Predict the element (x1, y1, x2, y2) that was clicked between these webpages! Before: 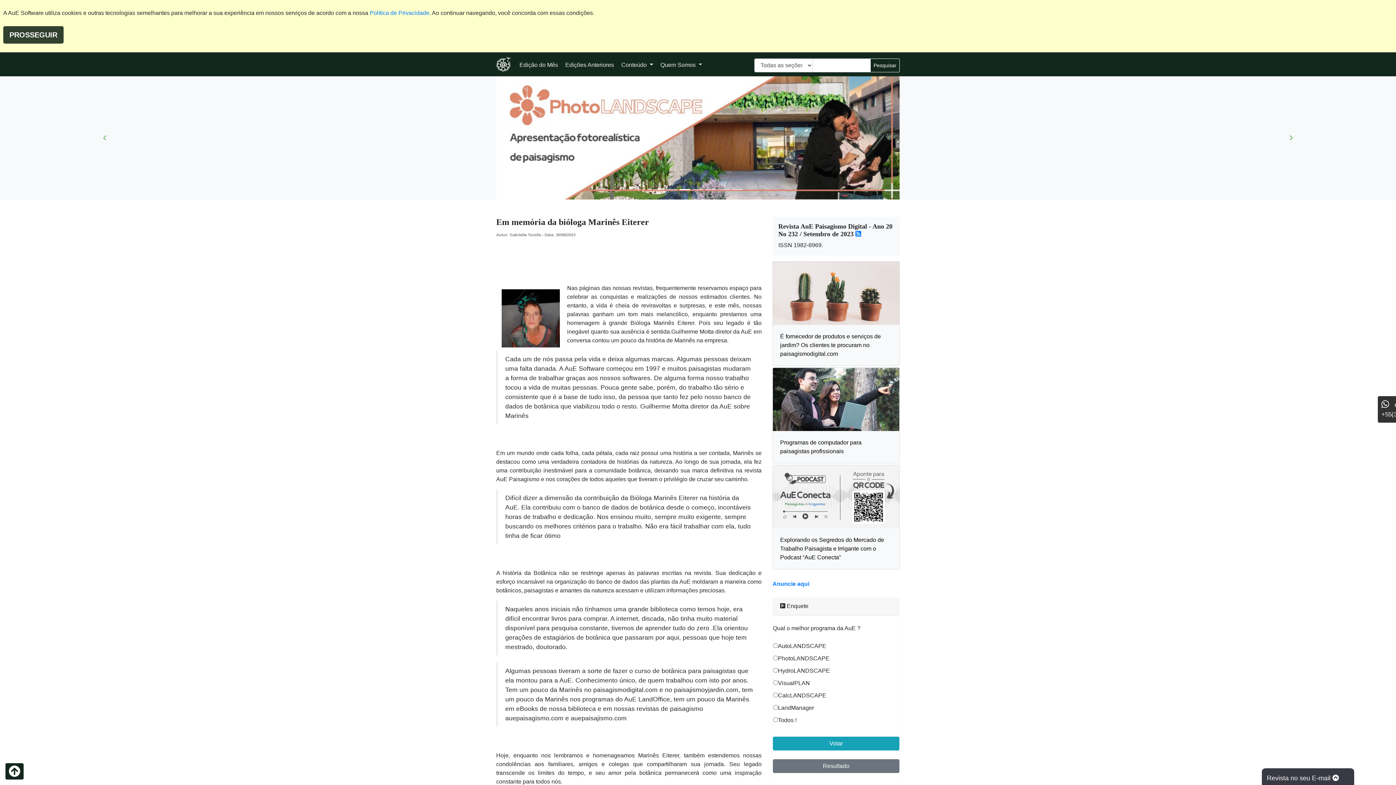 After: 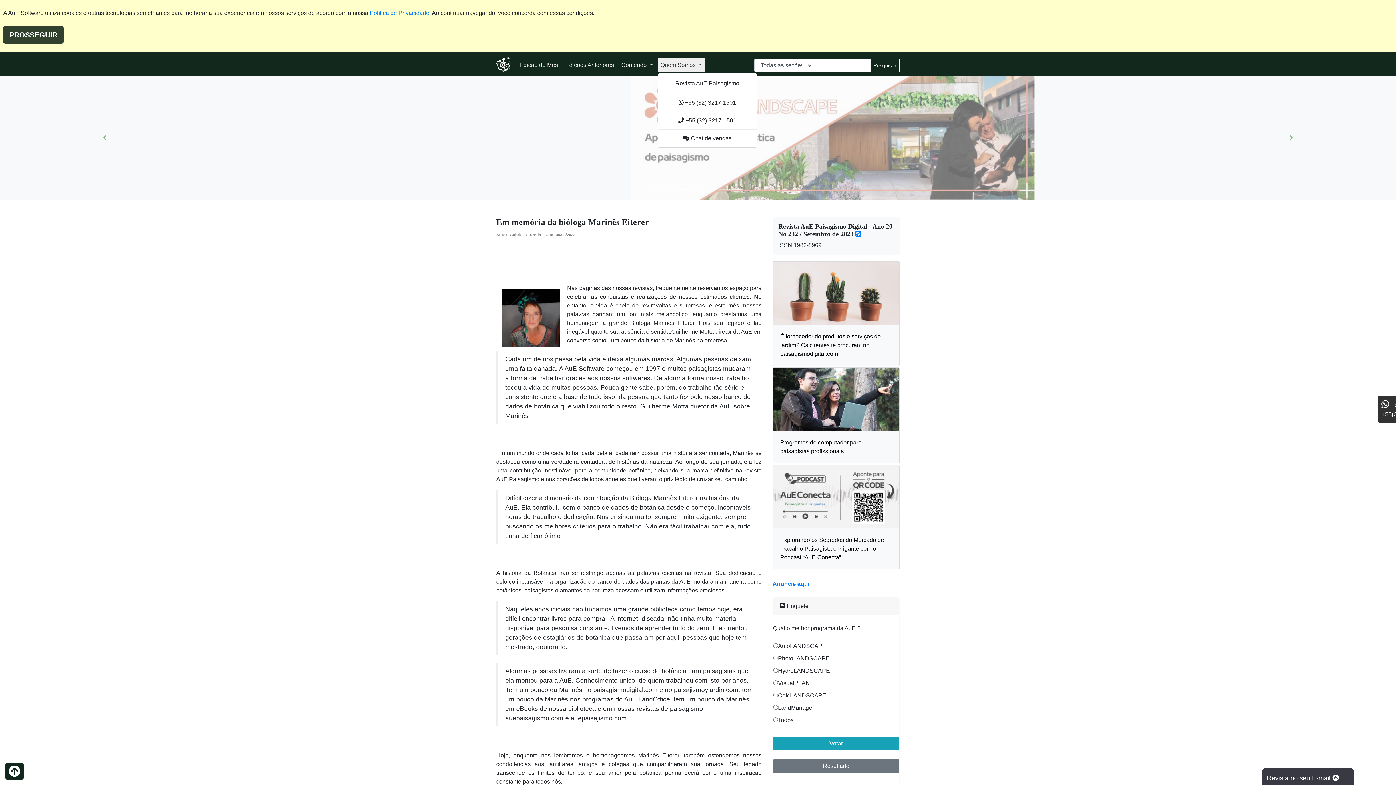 Action: bbox: (657, 57, 705, 72) label: Quem Somos 